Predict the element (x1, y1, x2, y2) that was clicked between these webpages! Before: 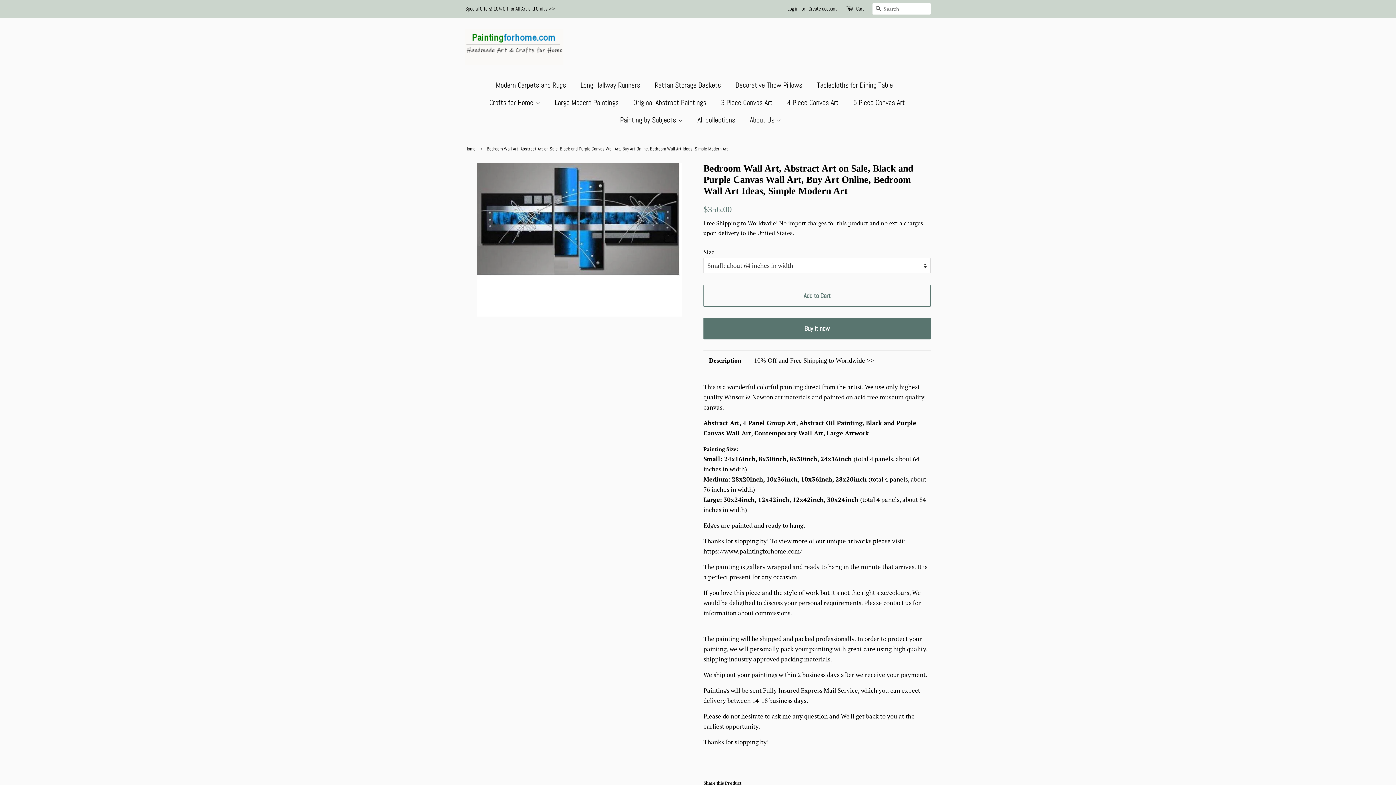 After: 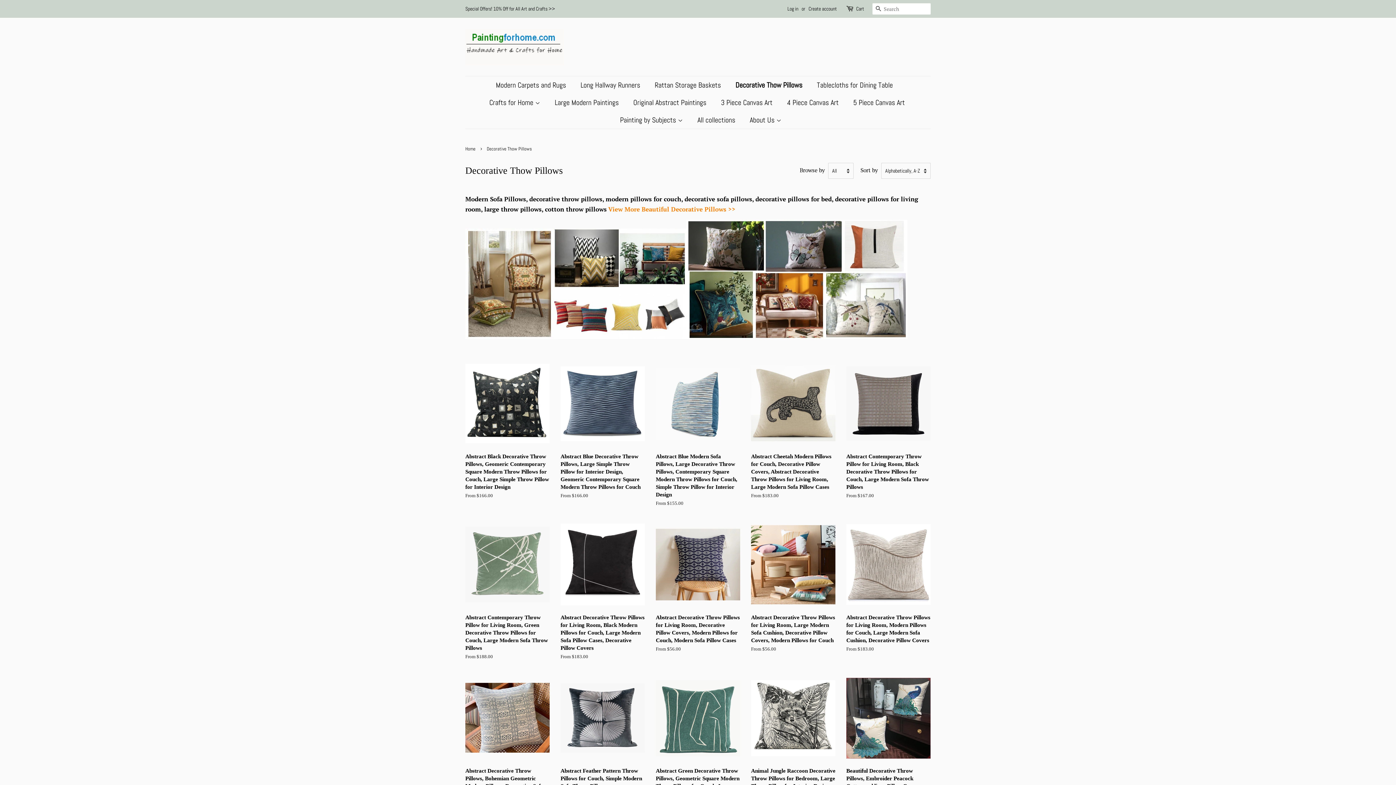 Action: label: Decorative Thow Pillows bbox: (730, 76, 809, 93)